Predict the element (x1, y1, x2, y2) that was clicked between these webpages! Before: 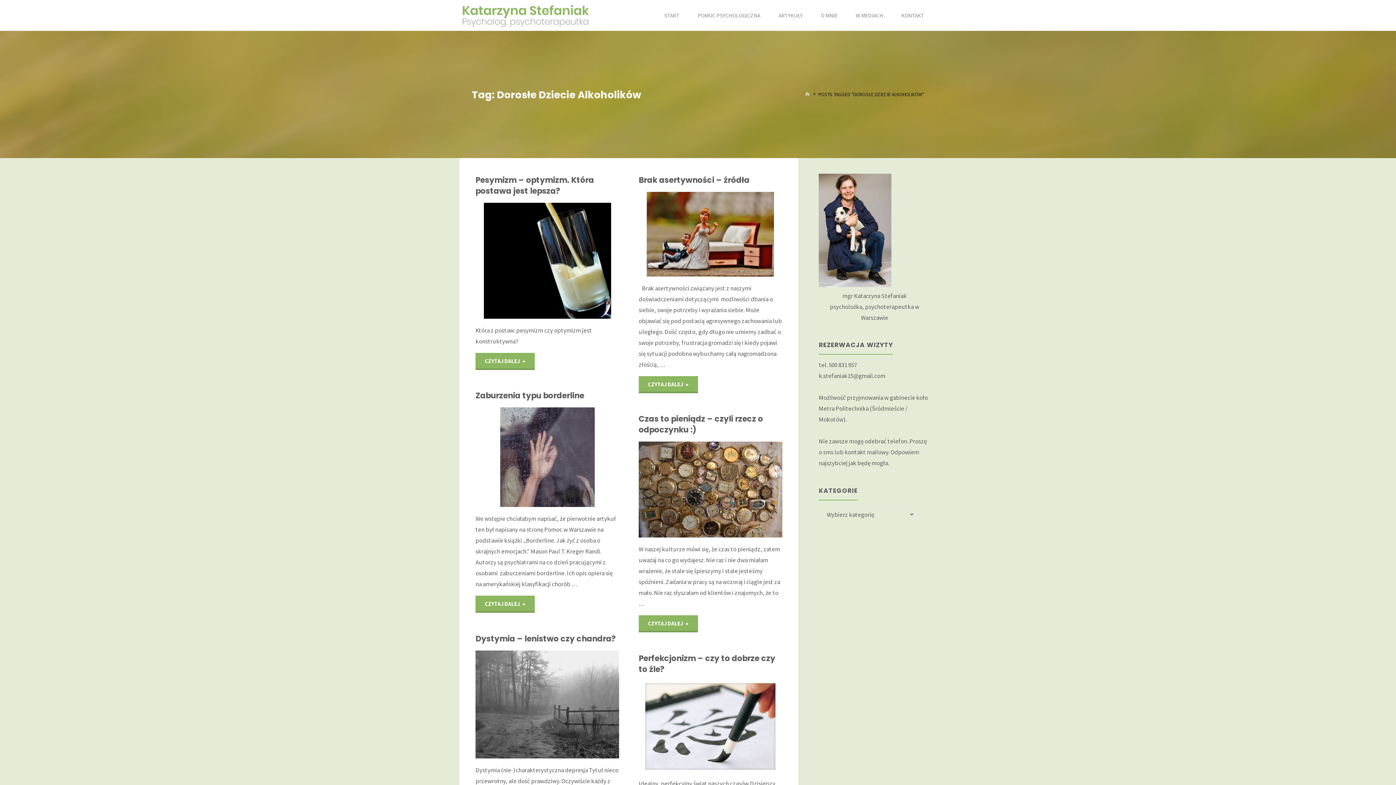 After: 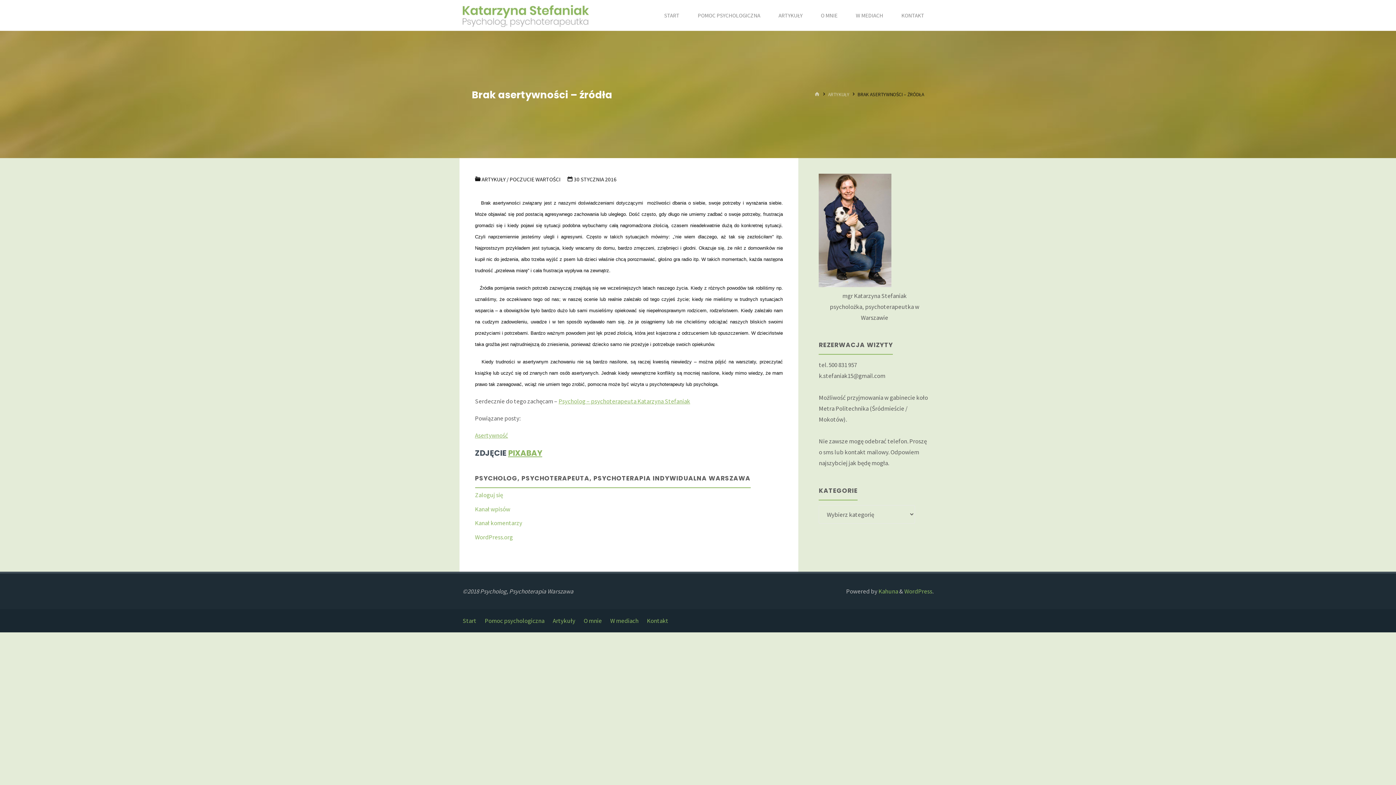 Action: bbox: (638, 174, 749, 186) label: Brak asertywności – źródła